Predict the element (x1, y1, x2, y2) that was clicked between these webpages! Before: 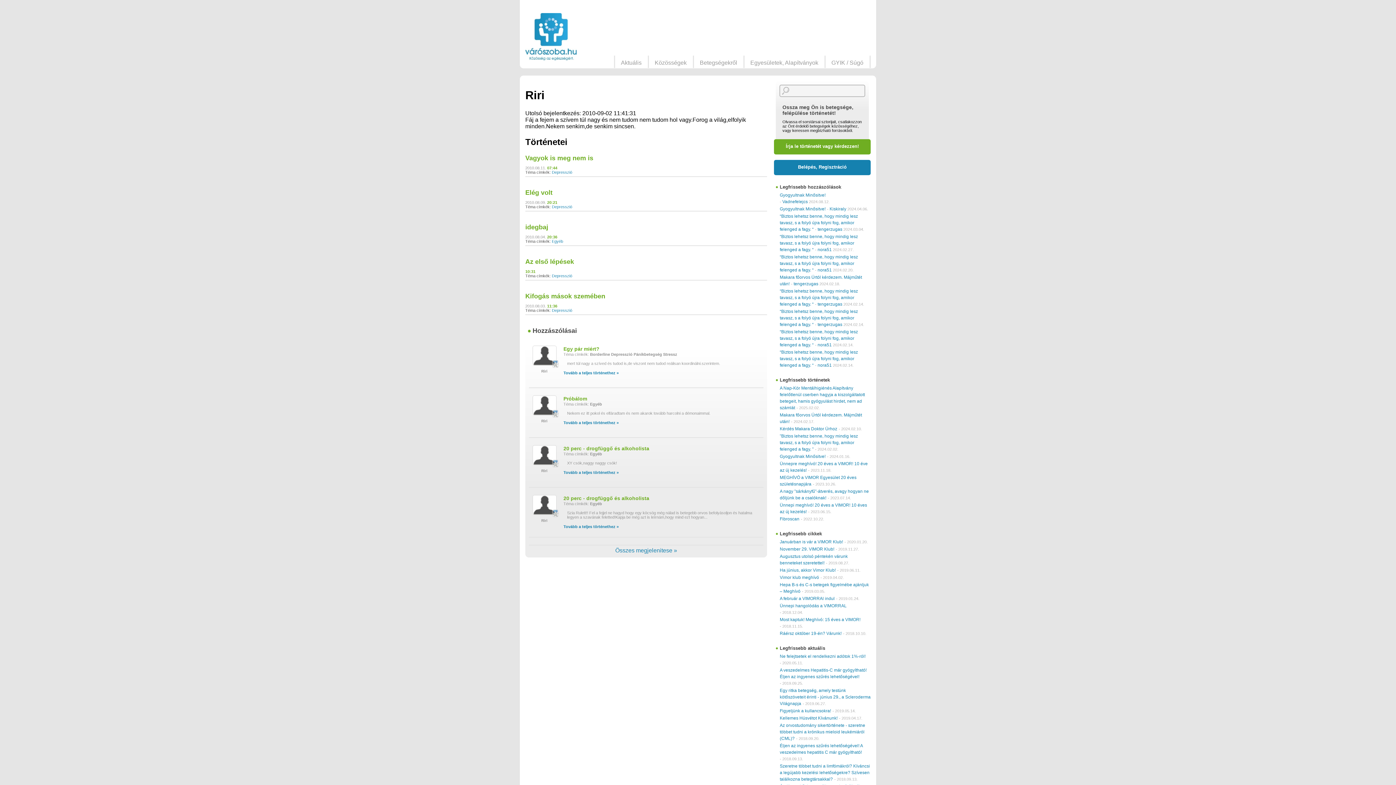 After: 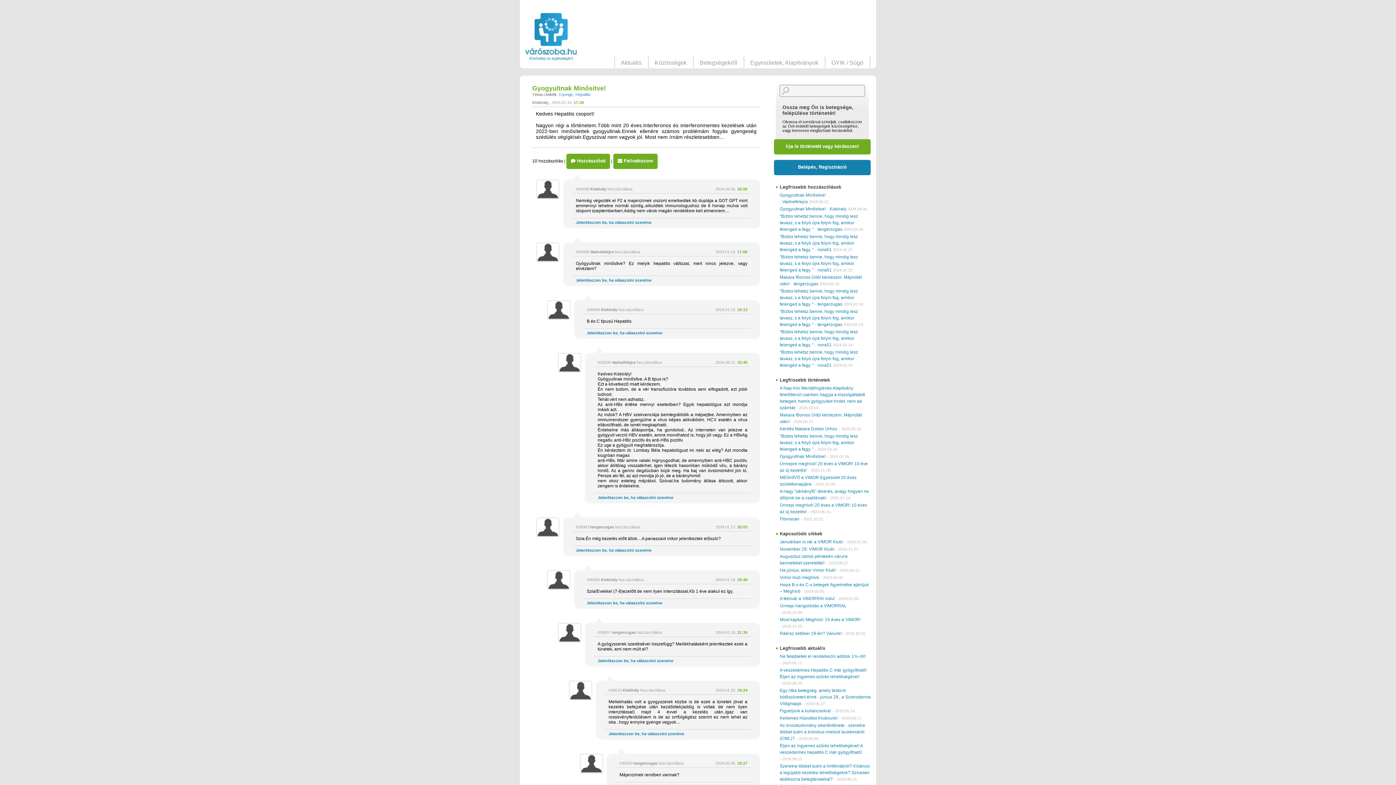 Action: bbox: (780, 192, 825, 197) label: Gyogyultnak Minősitve!